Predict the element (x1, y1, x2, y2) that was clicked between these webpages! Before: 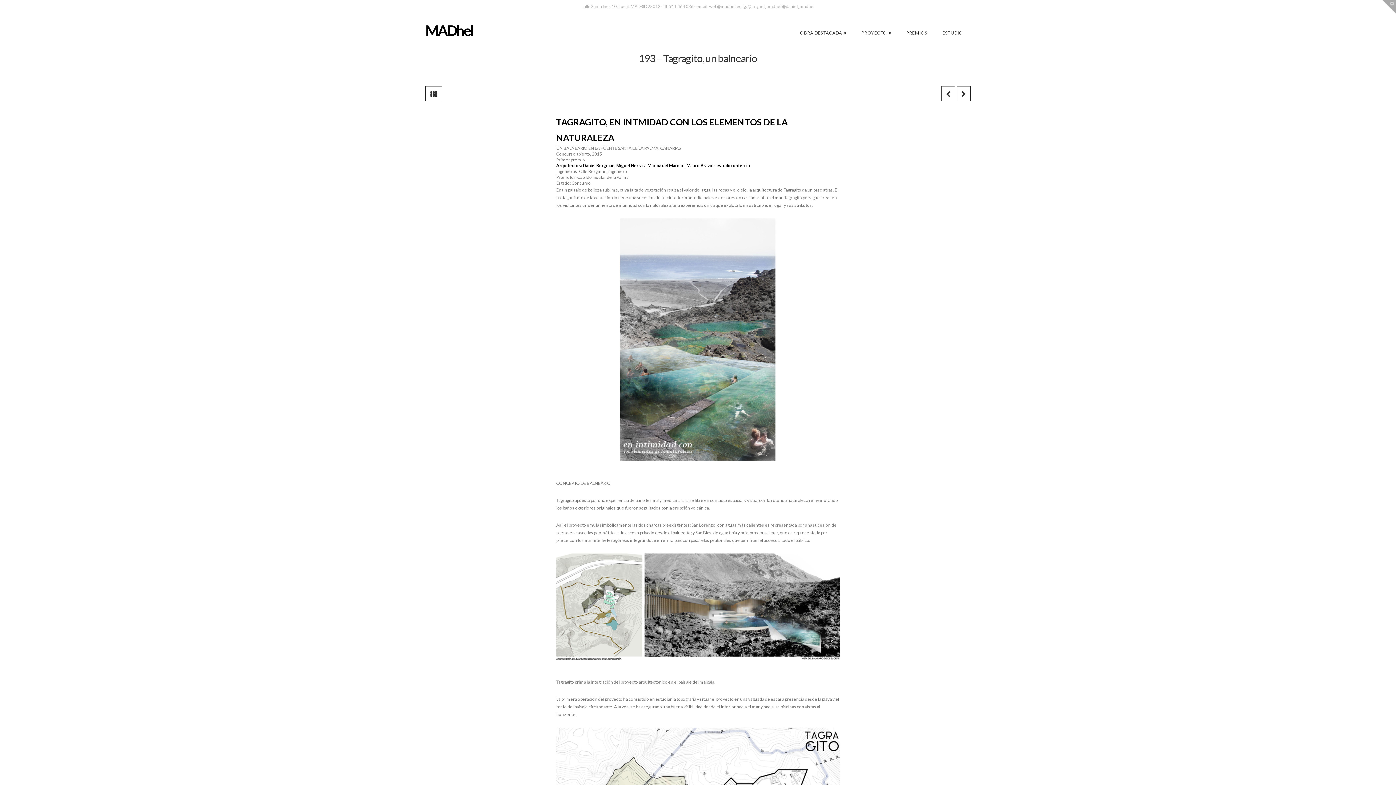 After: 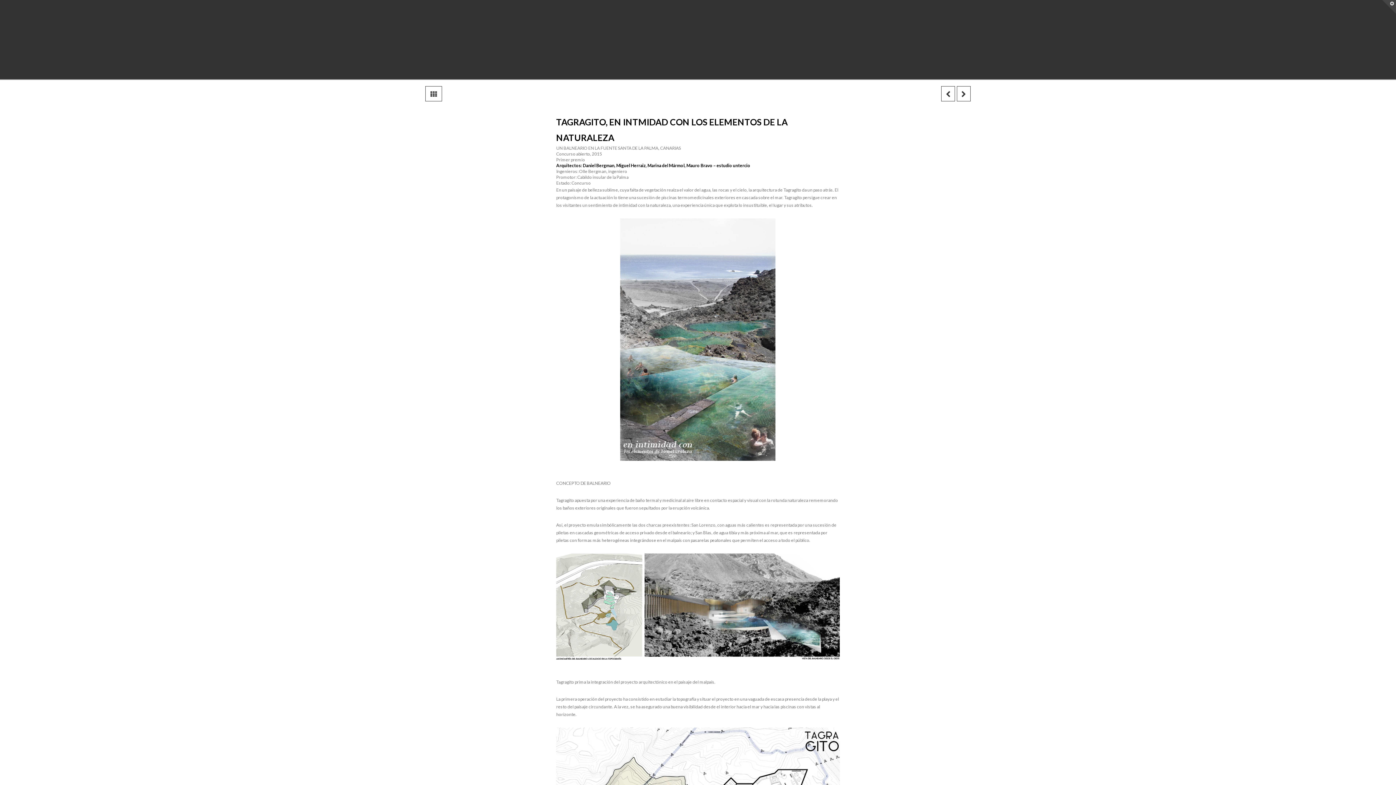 Action: label: Toggle the Widgetbar bbox: (1382, 0, 1396, 13)